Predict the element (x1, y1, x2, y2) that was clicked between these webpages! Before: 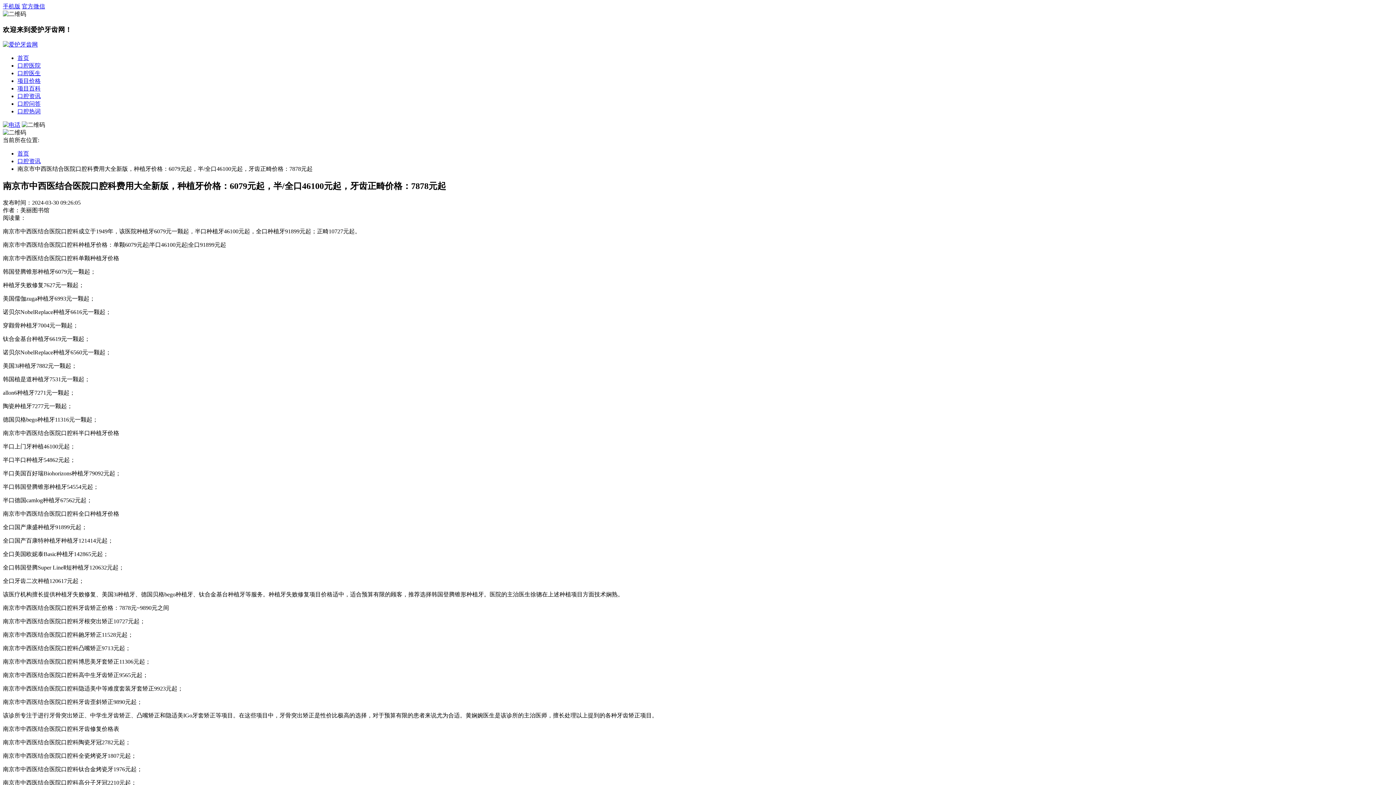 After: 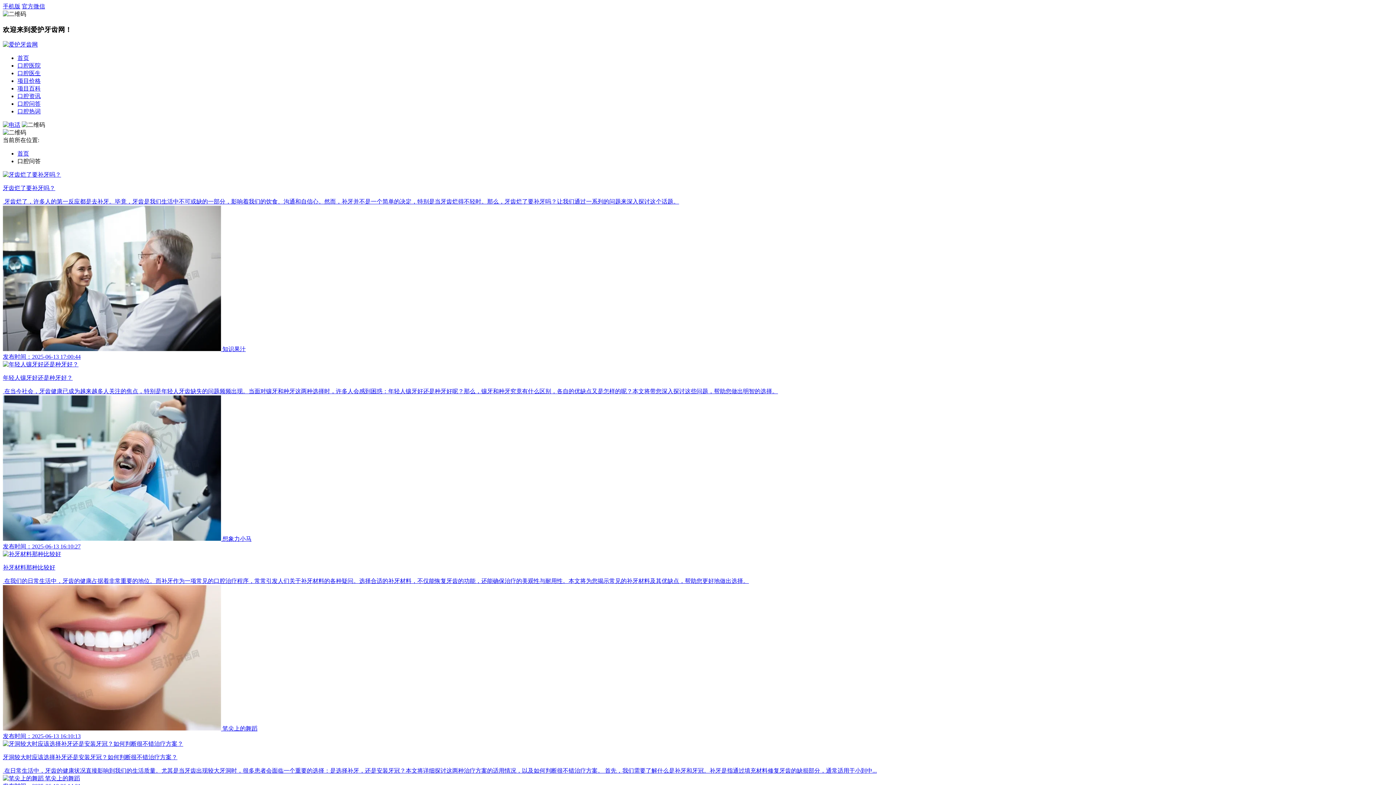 Action: bbox: (17, 100, 40, 107) label: 口腔问答